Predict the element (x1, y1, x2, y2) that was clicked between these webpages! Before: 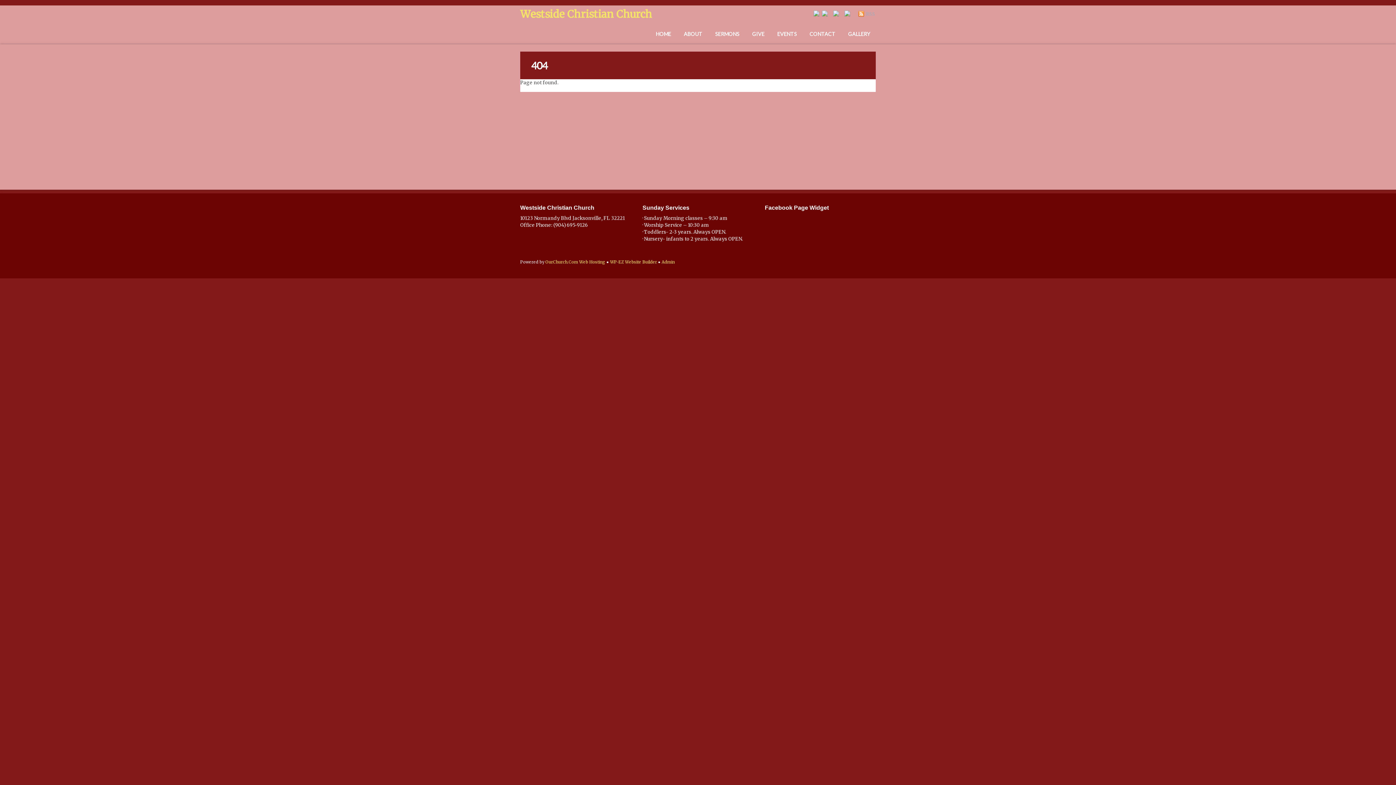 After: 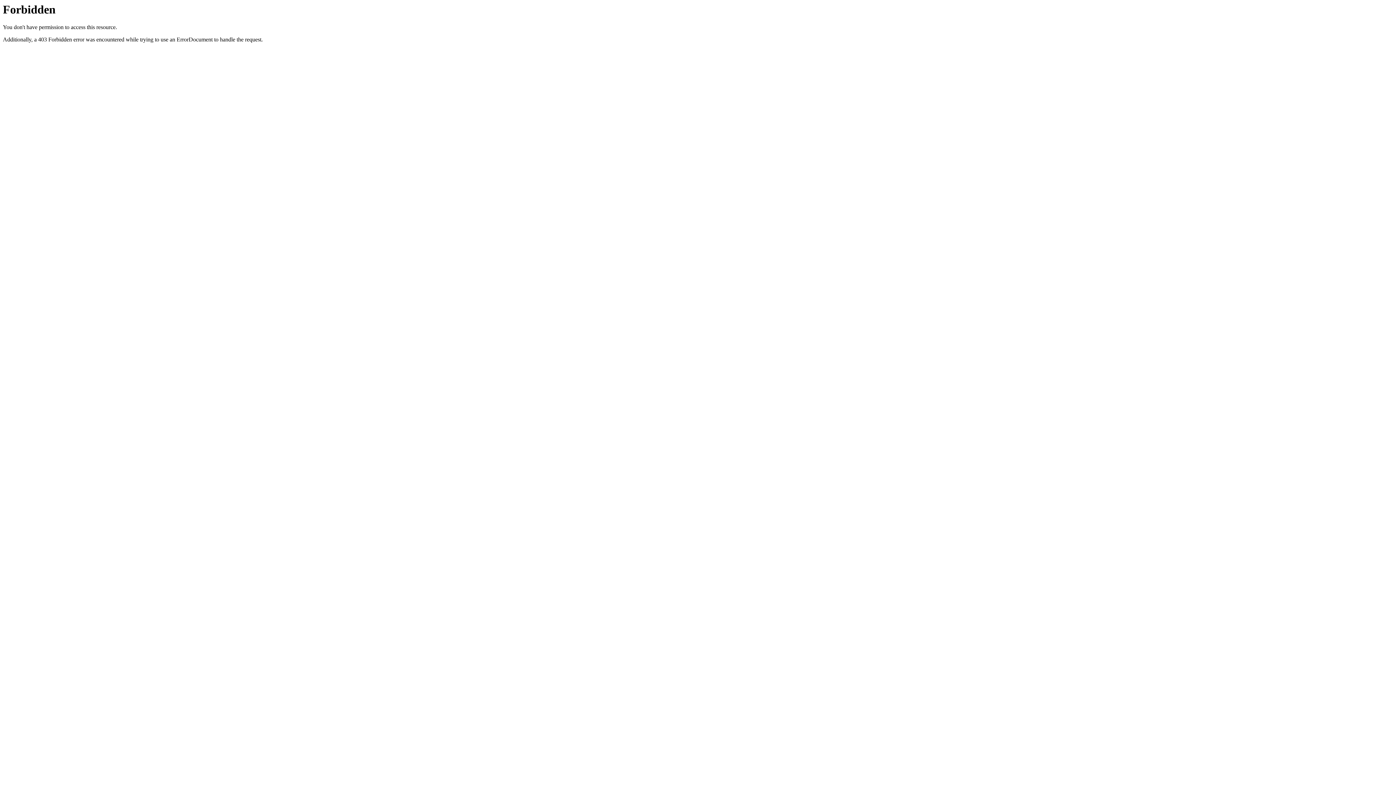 Action: bbox: (610, 259, 657, 264) label: WP-EZ Website Builder